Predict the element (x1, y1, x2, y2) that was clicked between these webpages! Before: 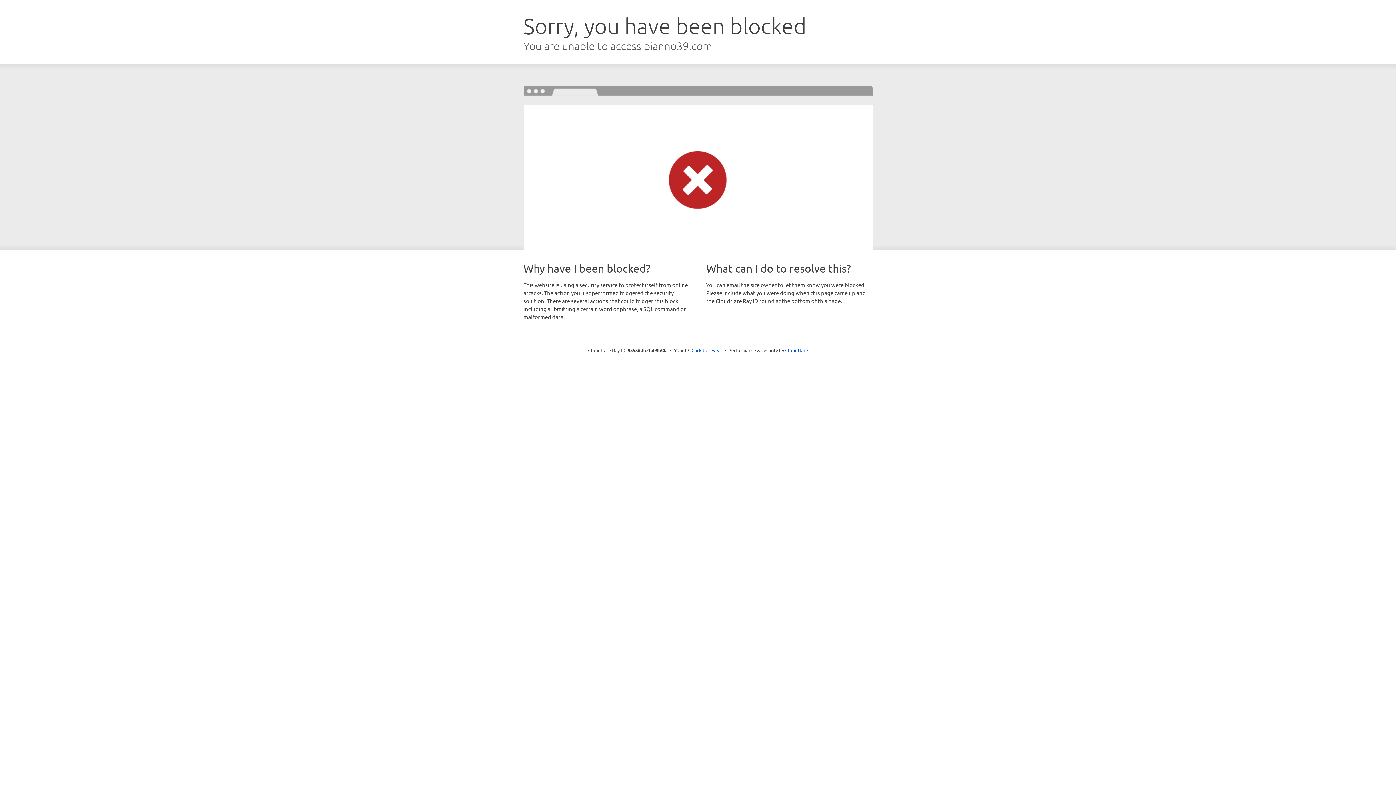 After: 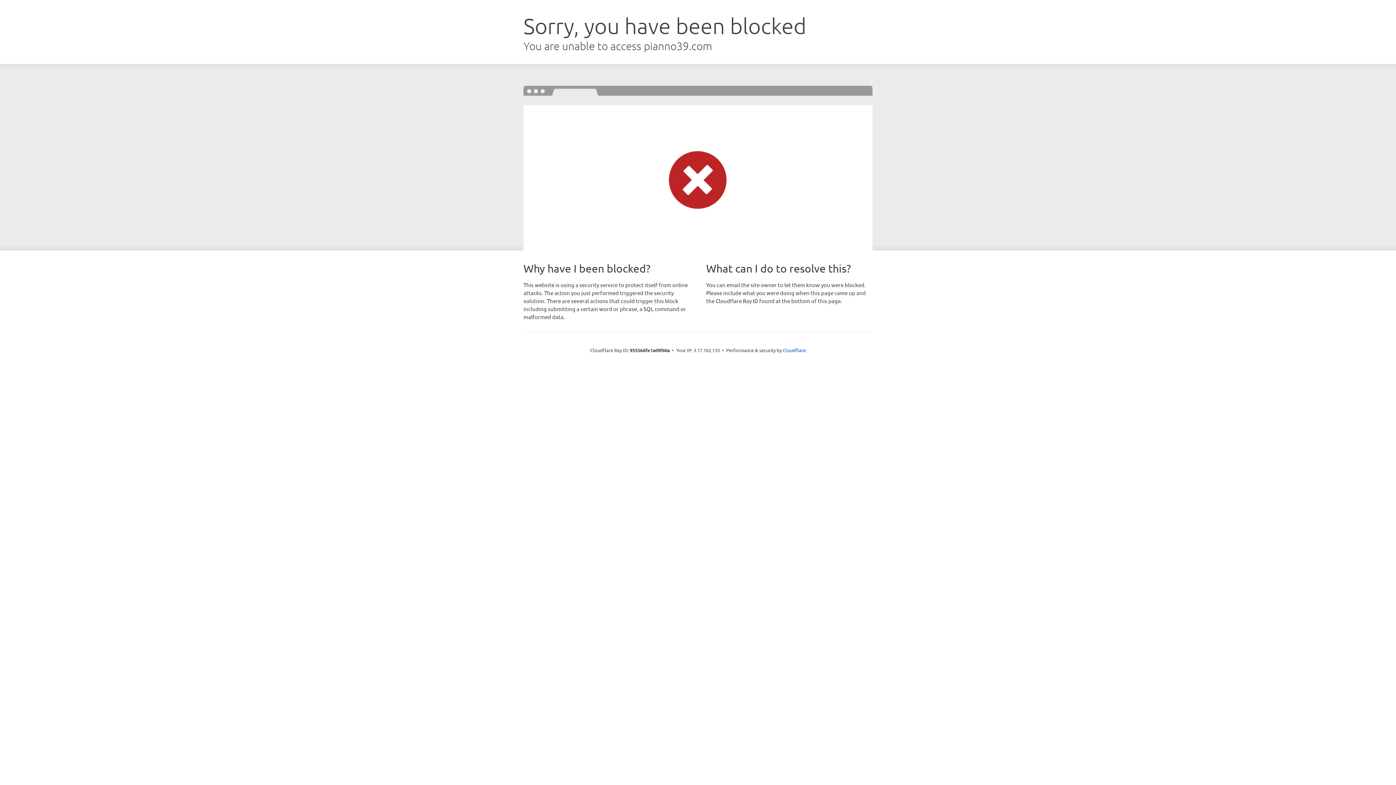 Action: label: Click to reveal bbox: (691, 346, 722, 353)